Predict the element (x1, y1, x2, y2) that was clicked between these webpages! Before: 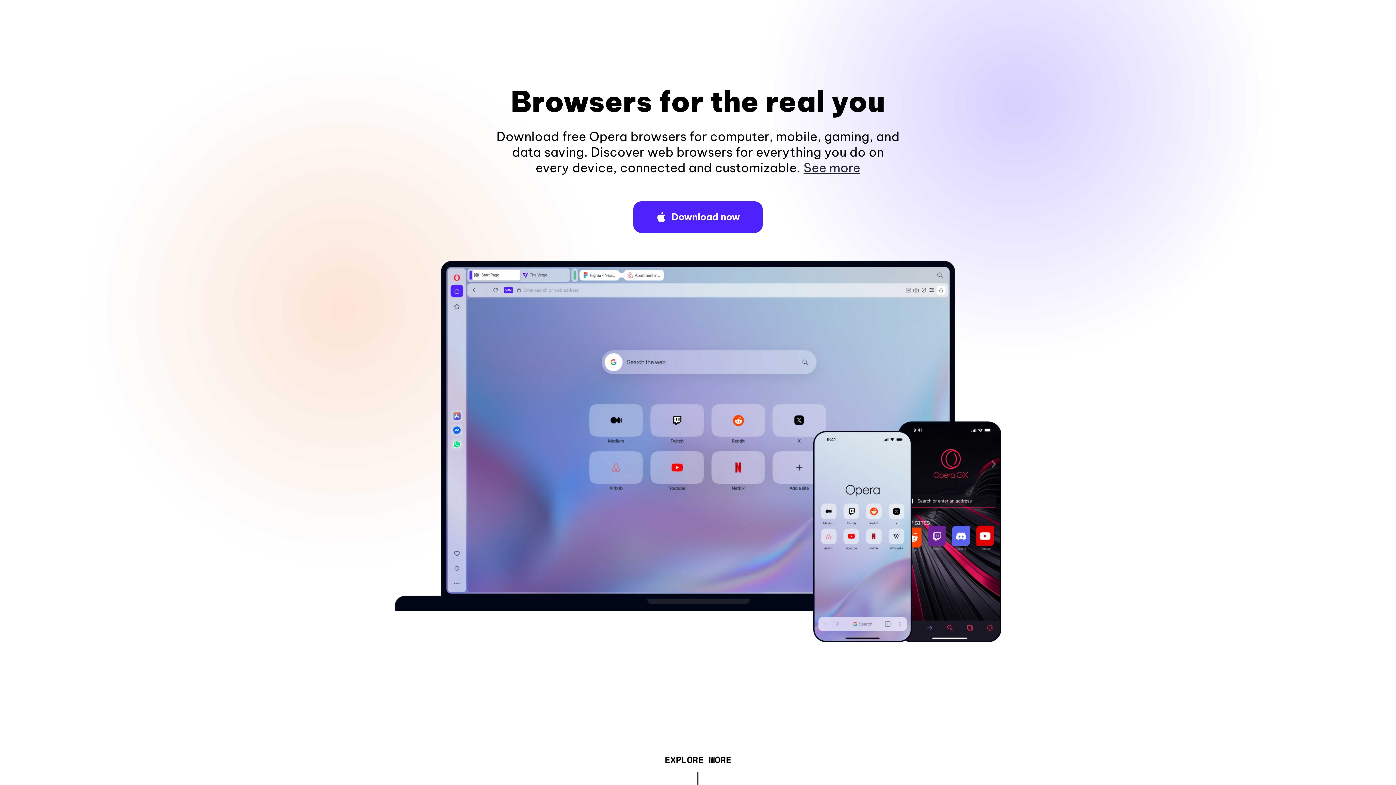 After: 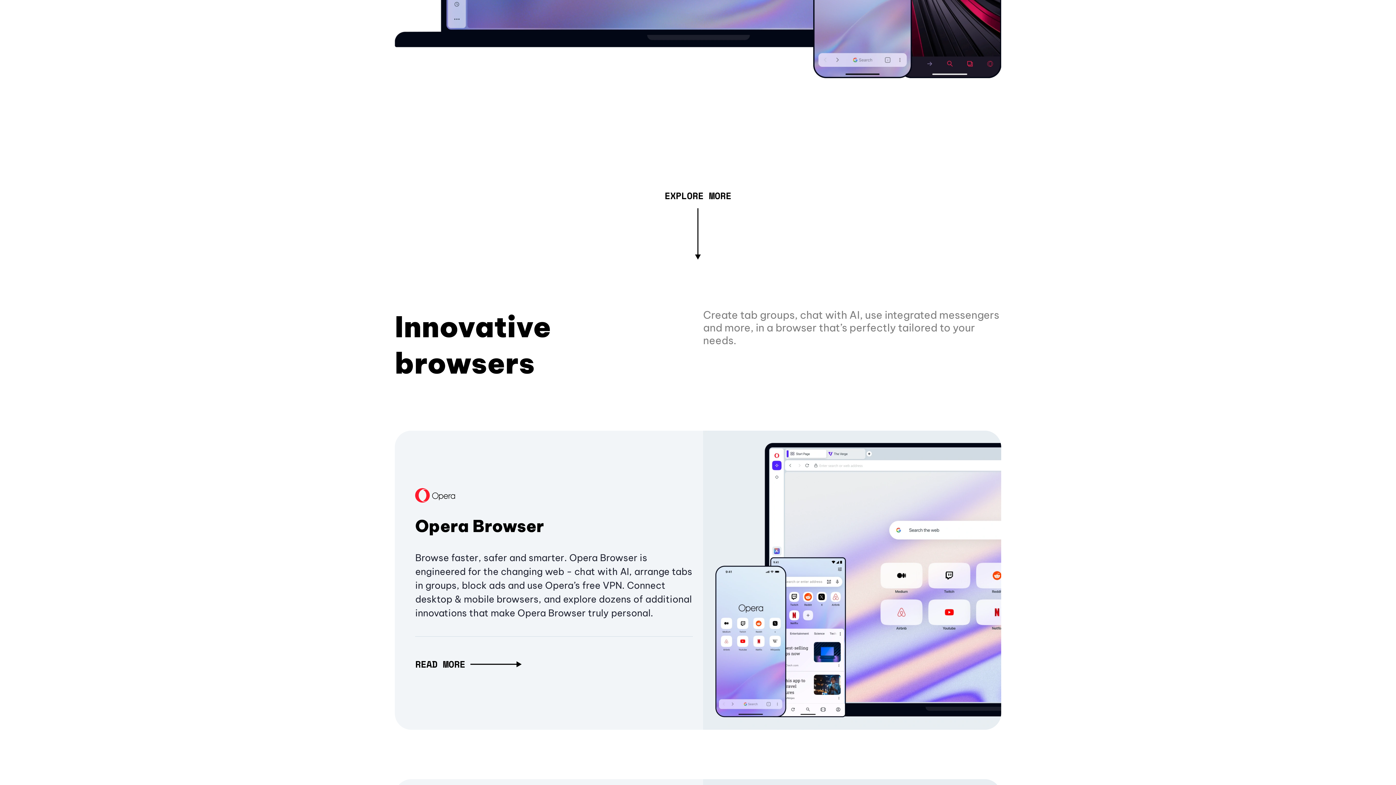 Action: bbox: (803, 160, 860, 175) label: See more